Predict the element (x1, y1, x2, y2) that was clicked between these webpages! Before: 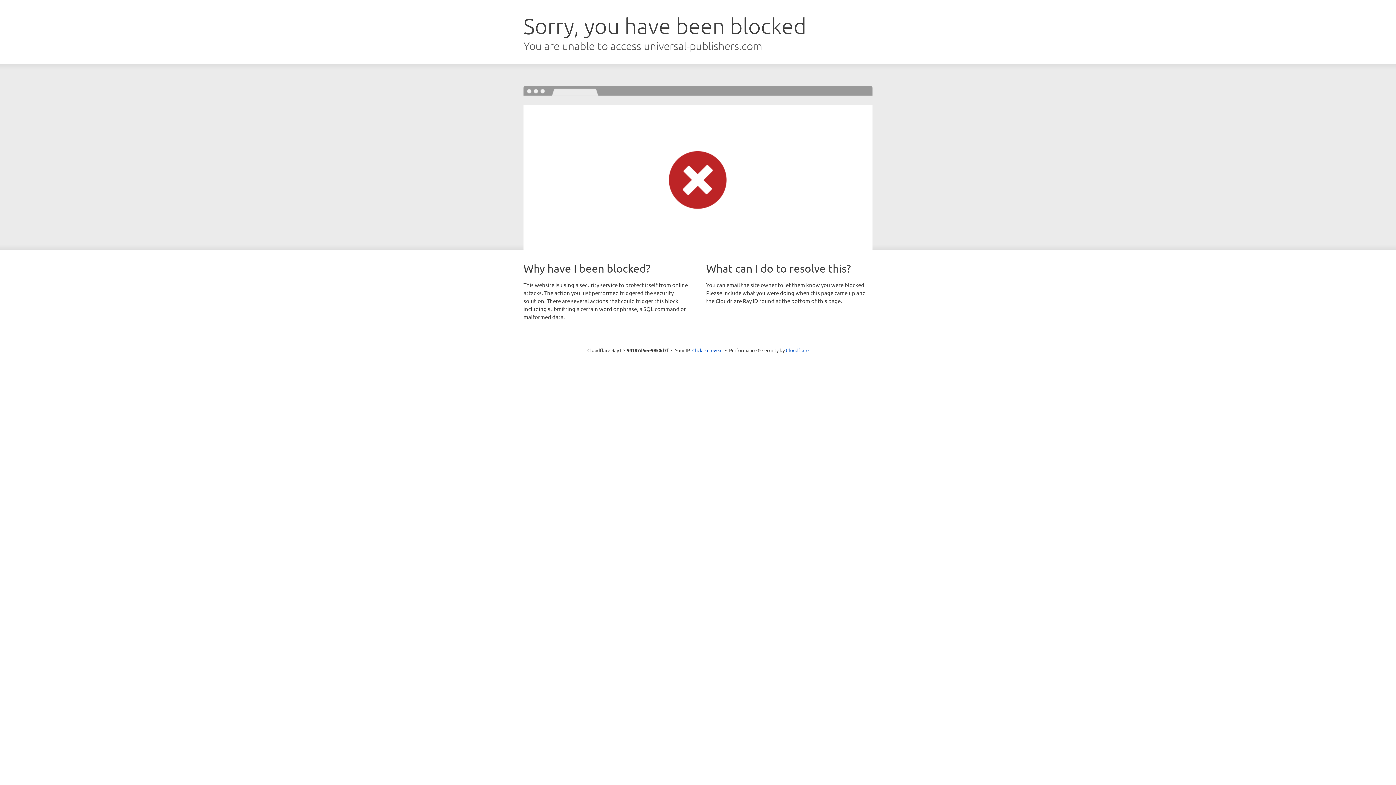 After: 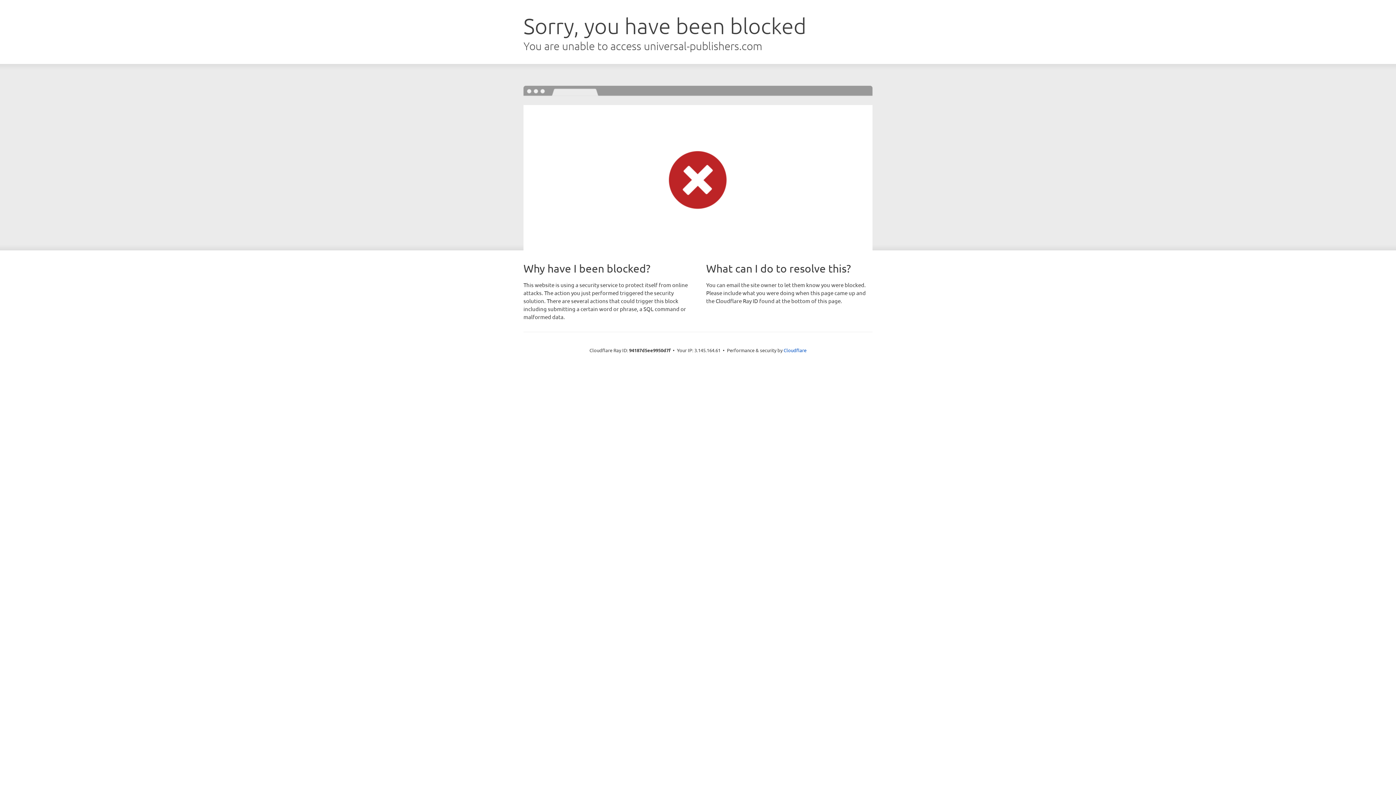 Action: label: Click to reveal bbox: (692, 346, 722, 353)